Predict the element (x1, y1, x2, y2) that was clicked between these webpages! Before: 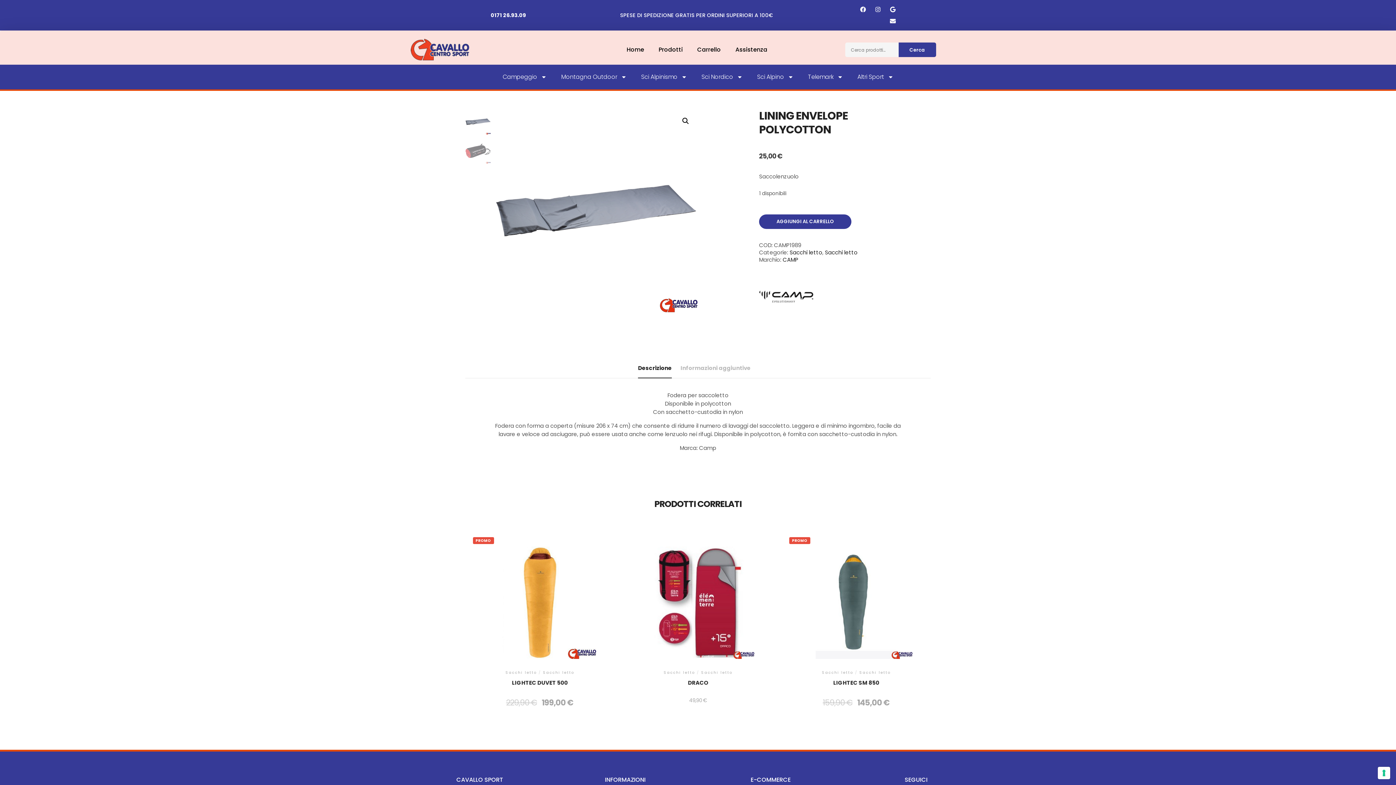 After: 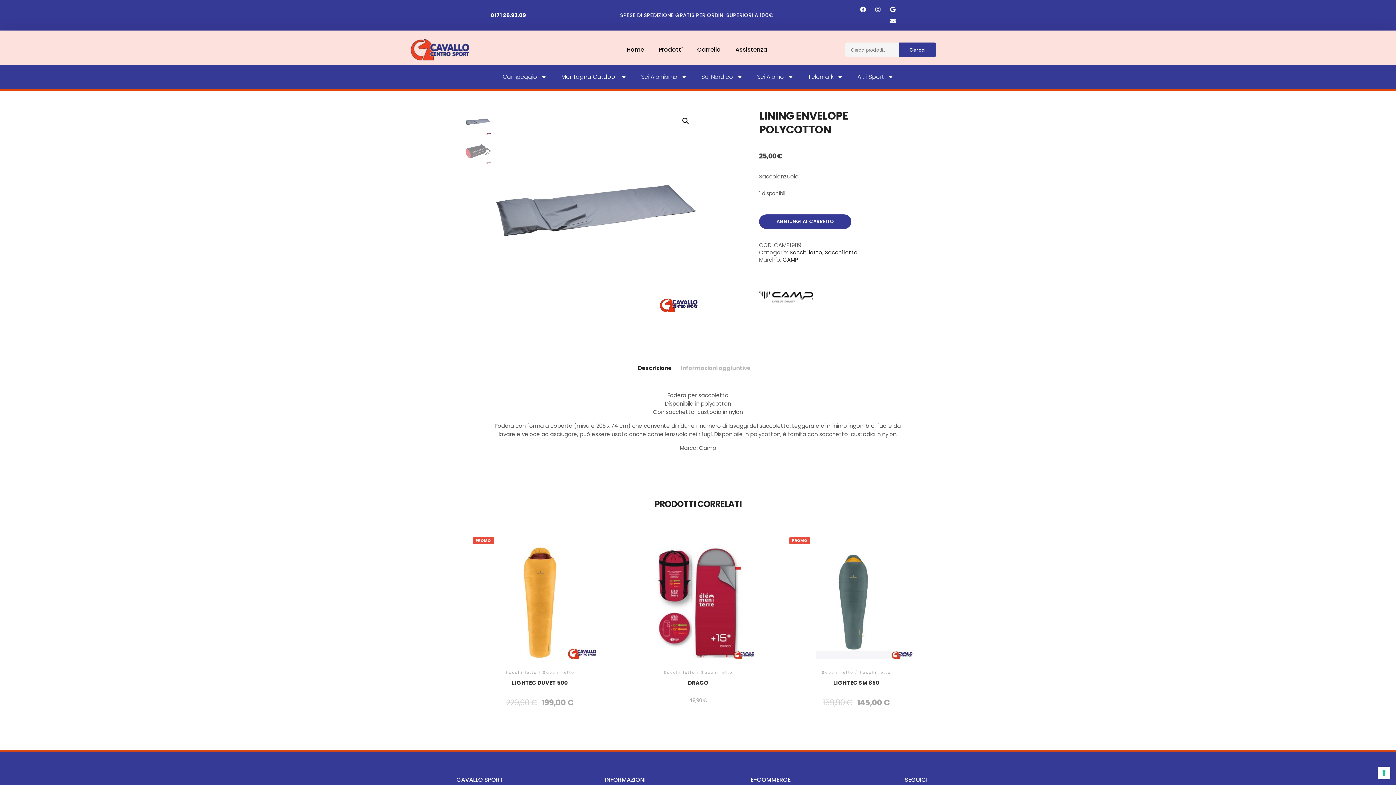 Action: label: Instagram bbox: (872, 3, 884, 15)